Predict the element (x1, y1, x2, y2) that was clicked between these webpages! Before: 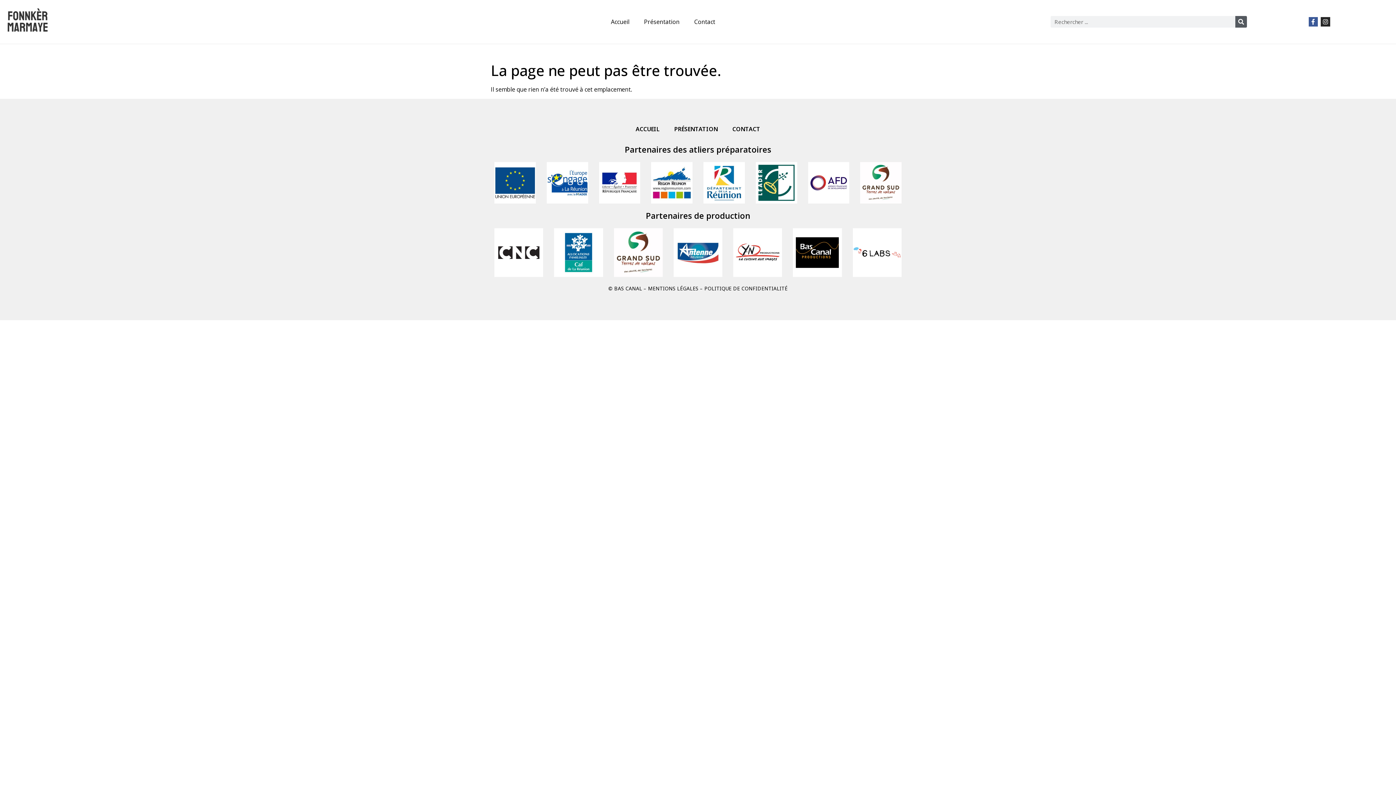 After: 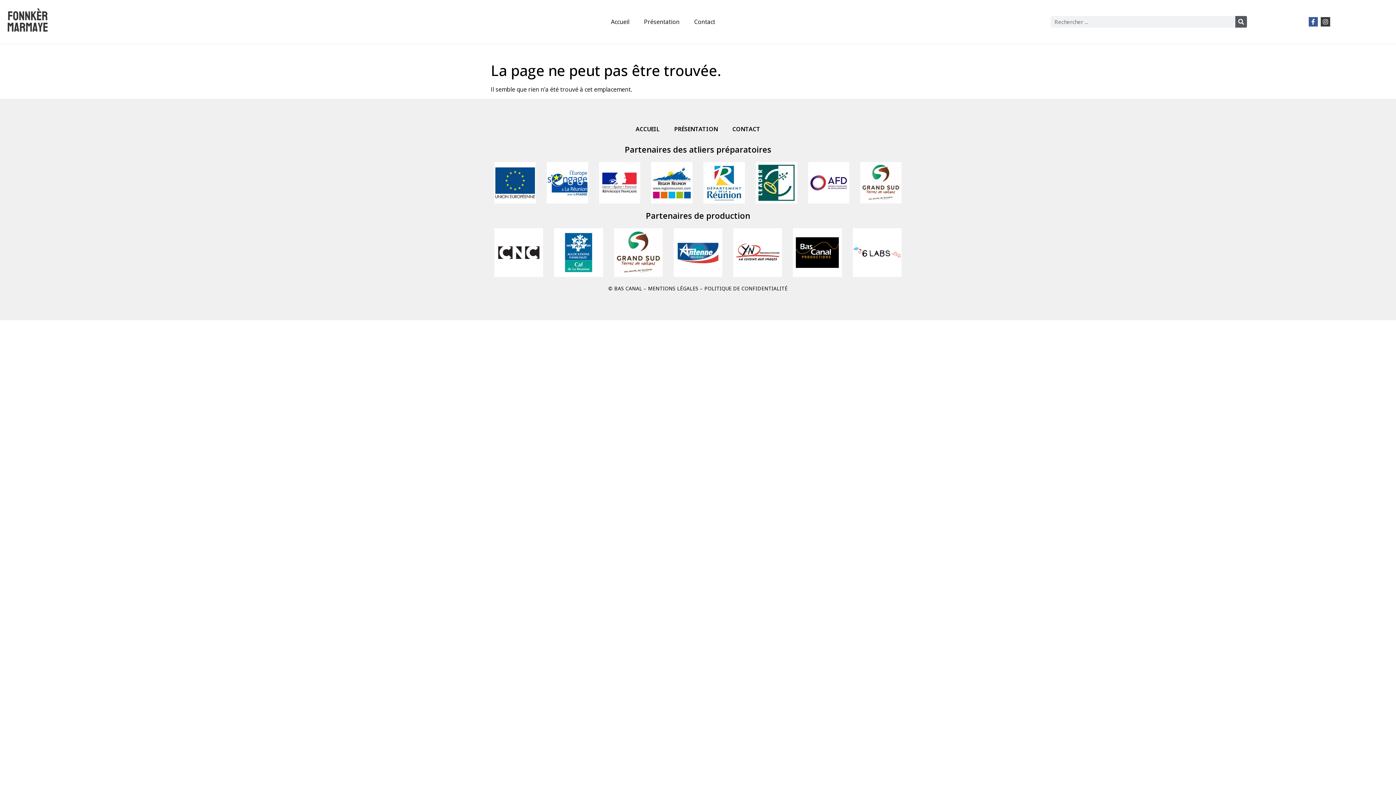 Action: bbox: (1321, 17, 1330, 26) label: Instagram